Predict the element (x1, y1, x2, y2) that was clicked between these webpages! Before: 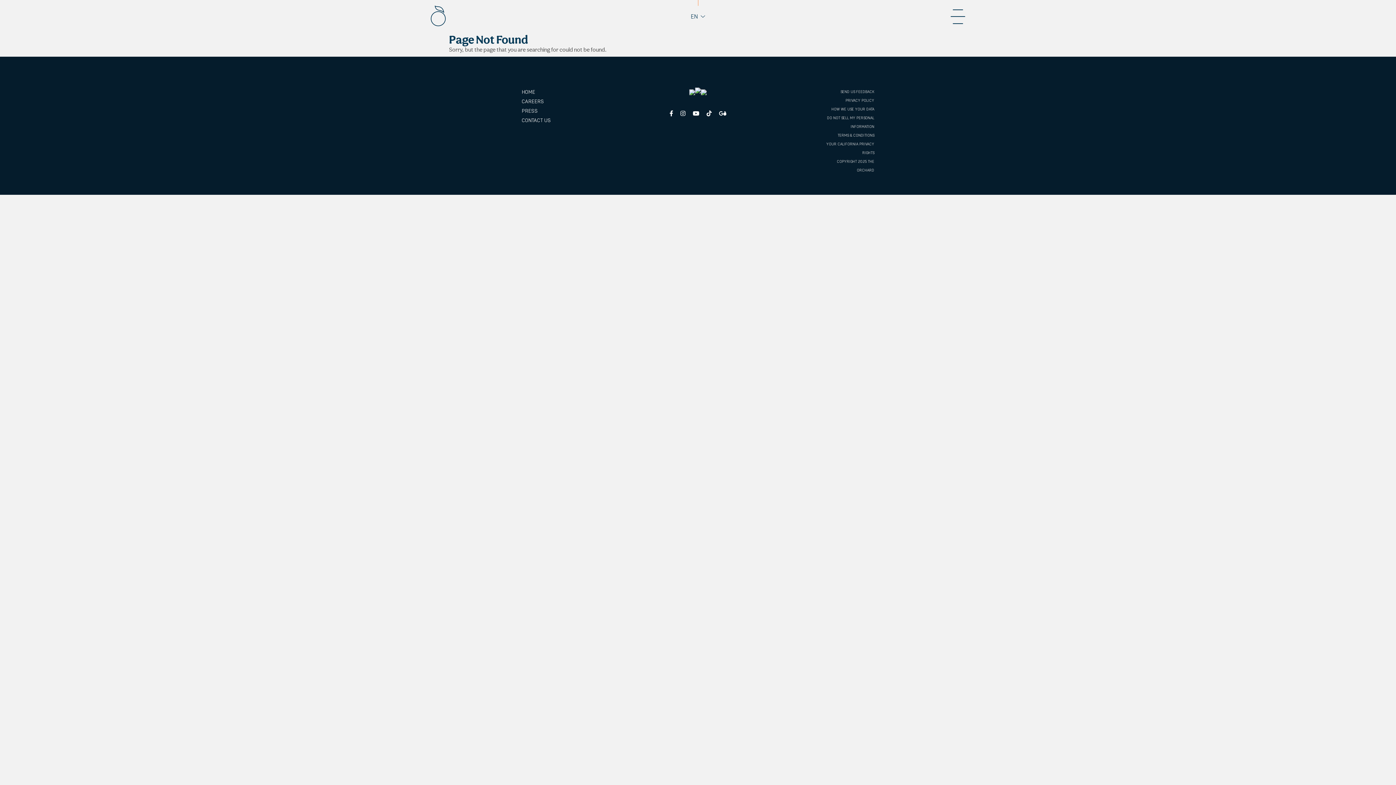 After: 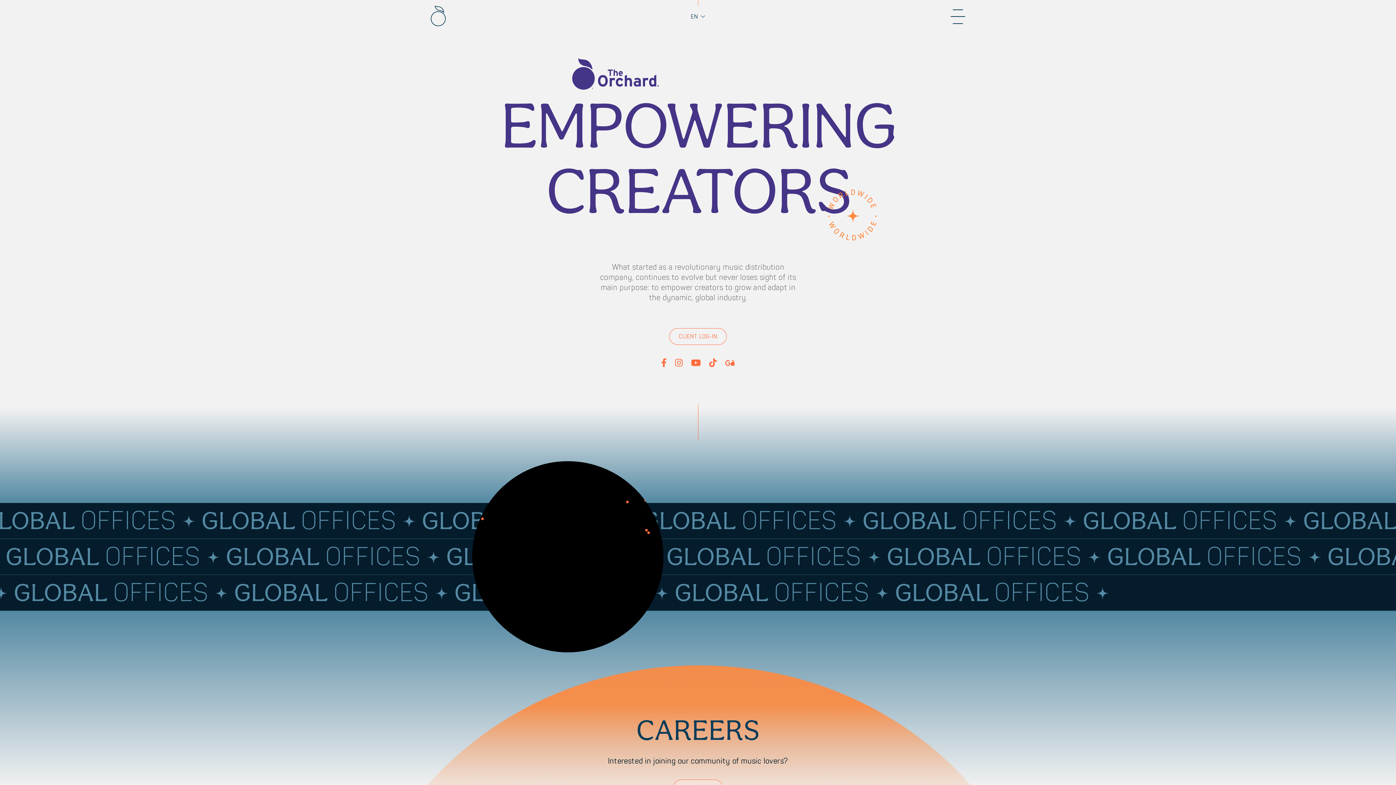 Action: label: The Orchard bbox: (430, 5, 446, 26)